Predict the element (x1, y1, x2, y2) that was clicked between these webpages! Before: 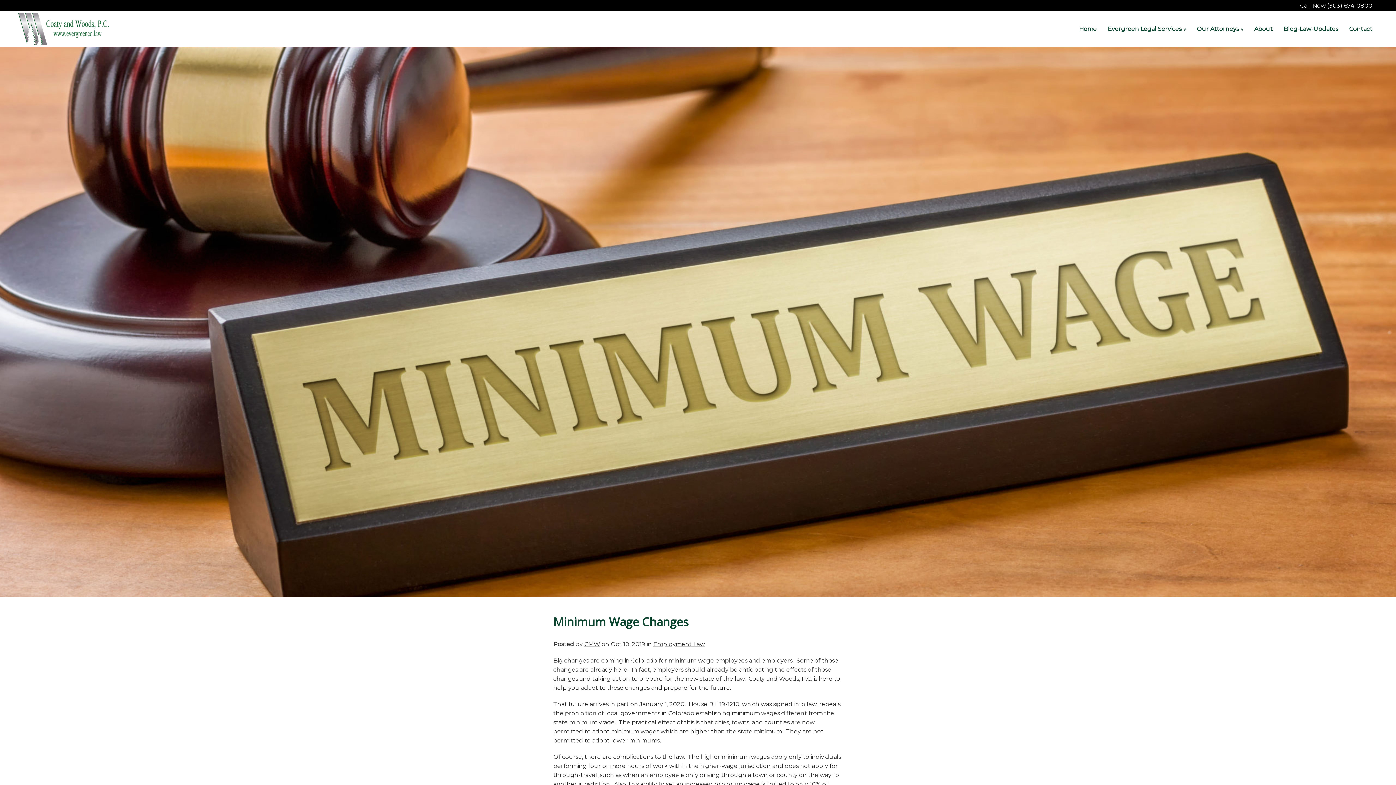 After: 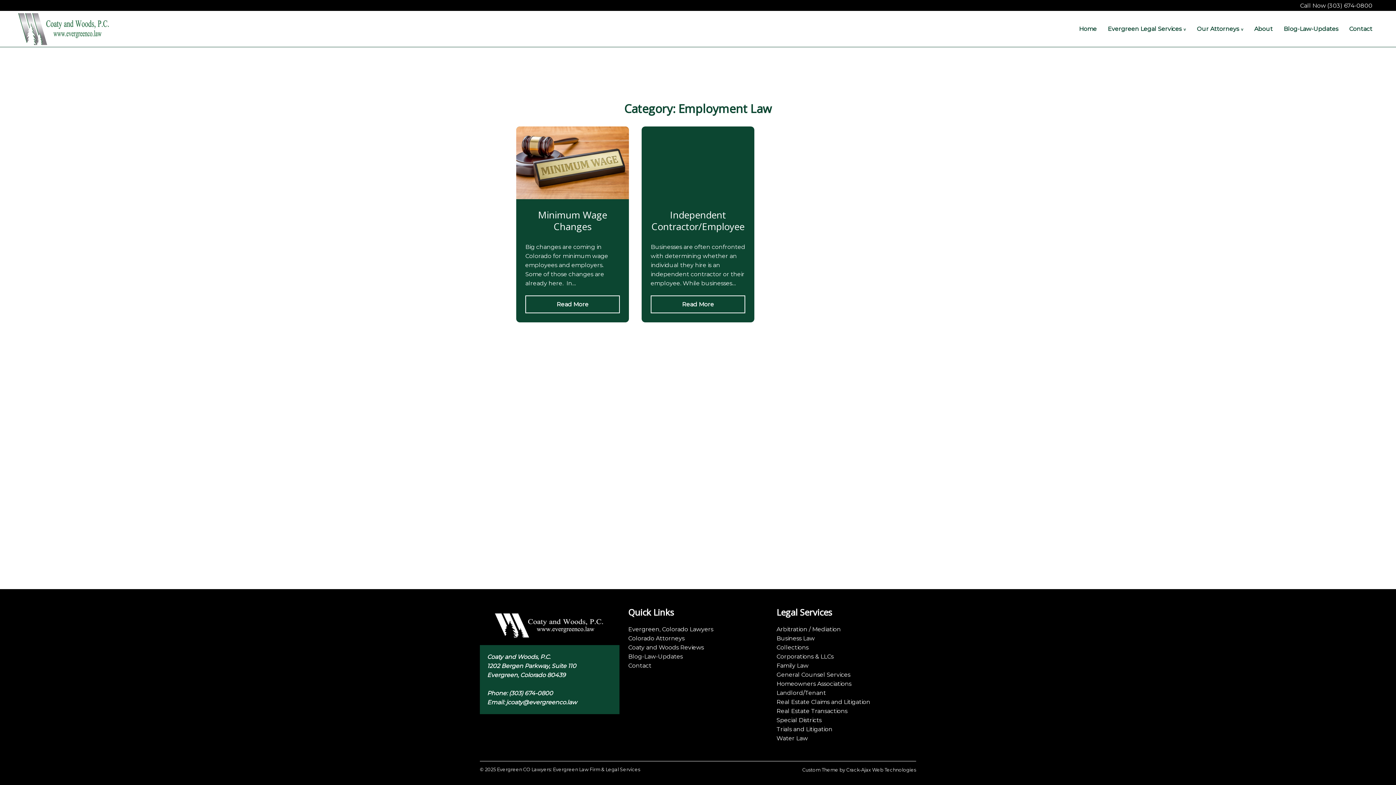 Action: label: Employment Law bbox: (653, 641, 705, 648)